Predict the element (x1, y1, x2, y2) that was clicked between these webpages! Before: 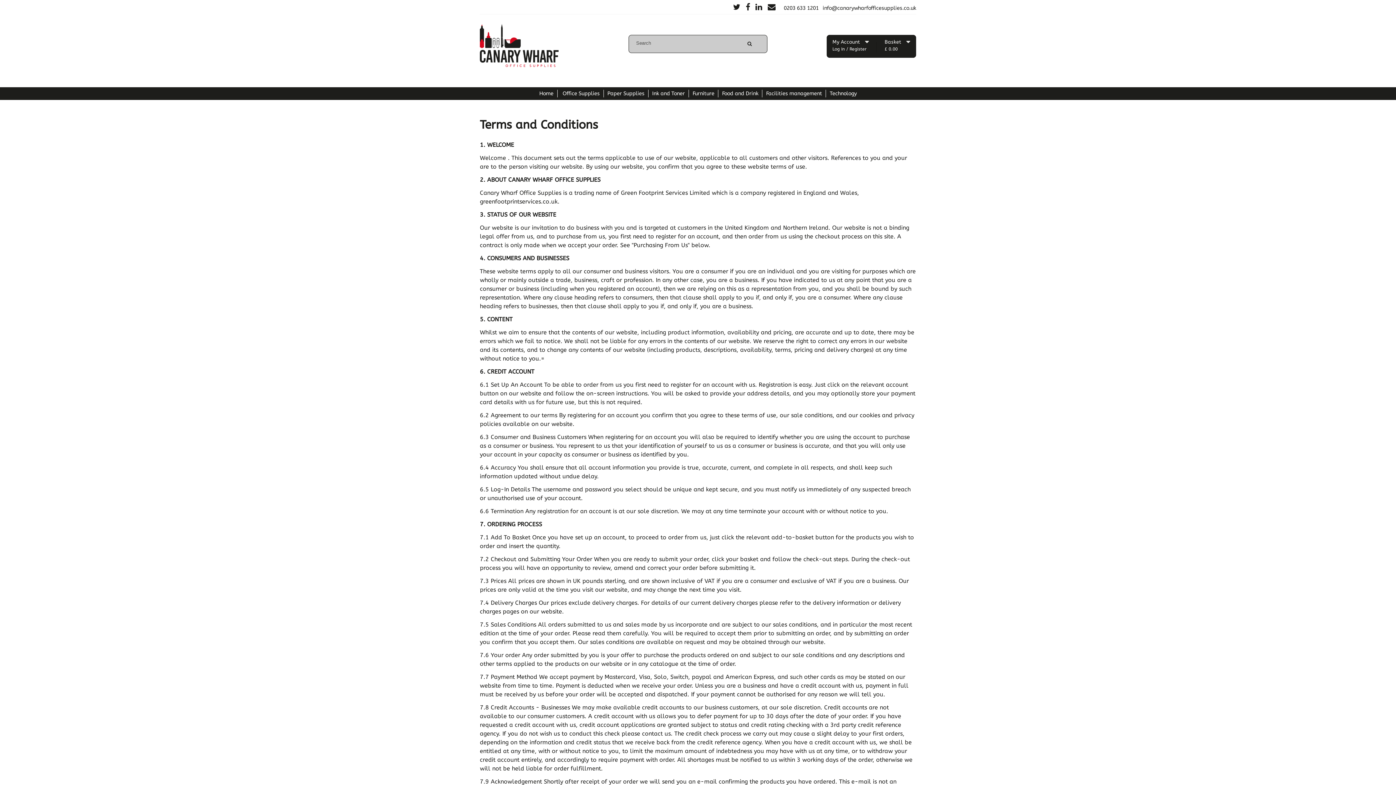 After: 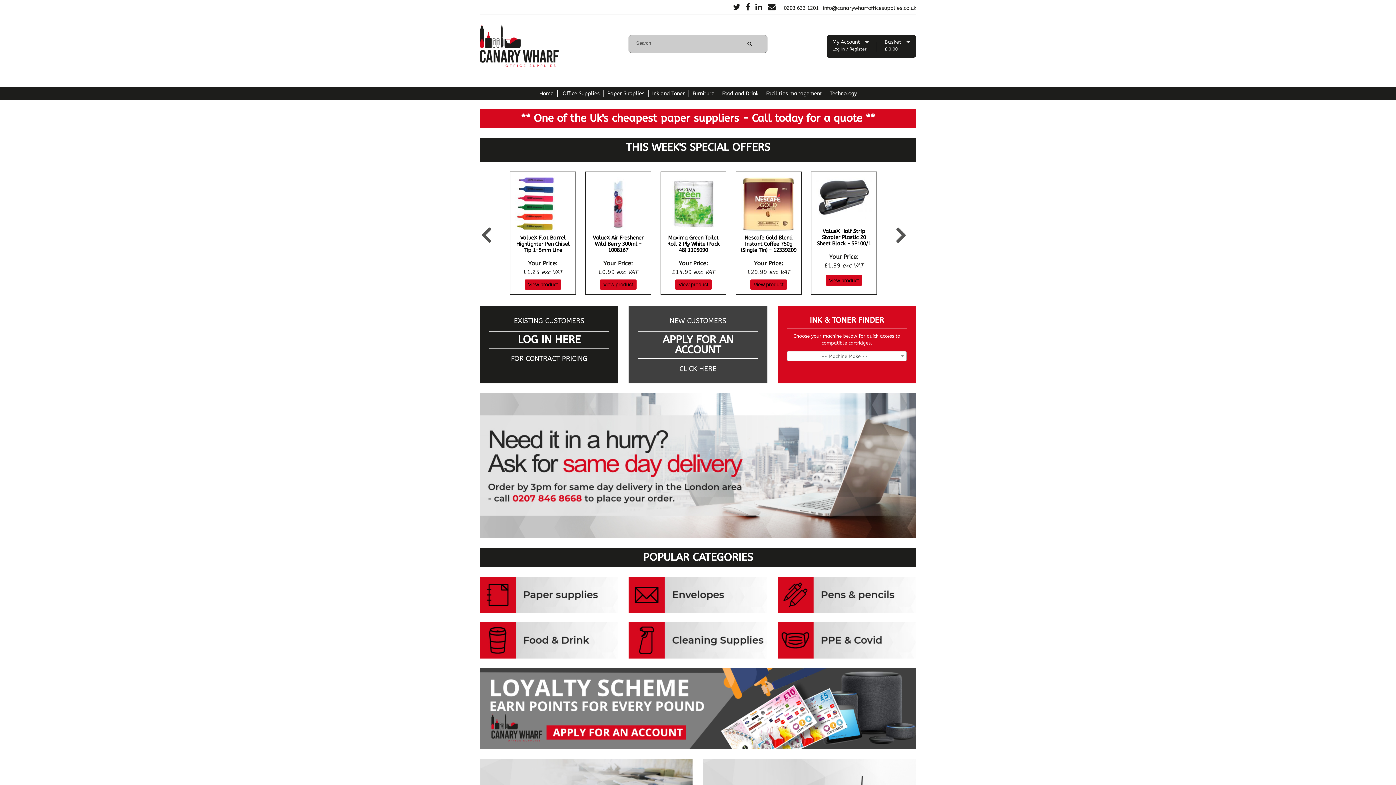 Action: bbox: (480, 24, 618, 74)